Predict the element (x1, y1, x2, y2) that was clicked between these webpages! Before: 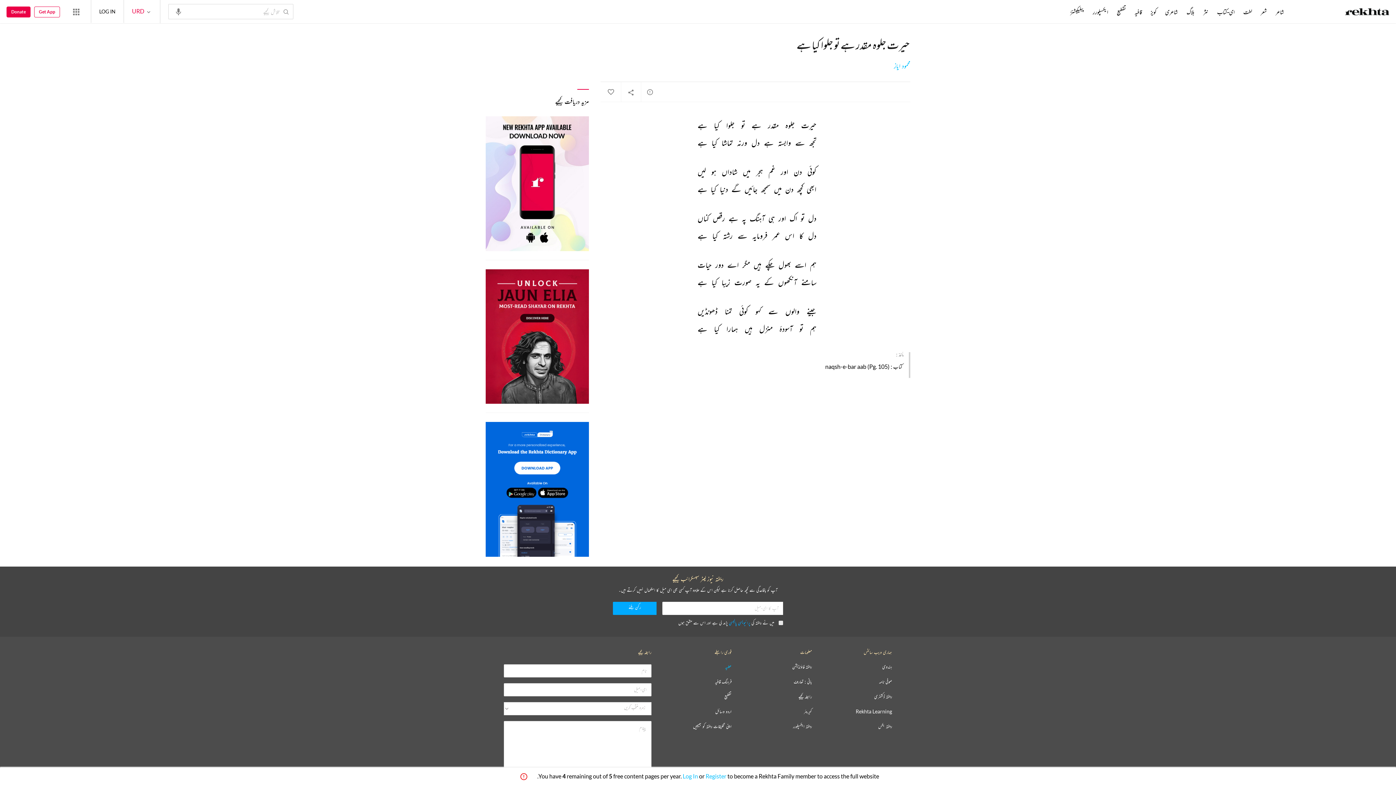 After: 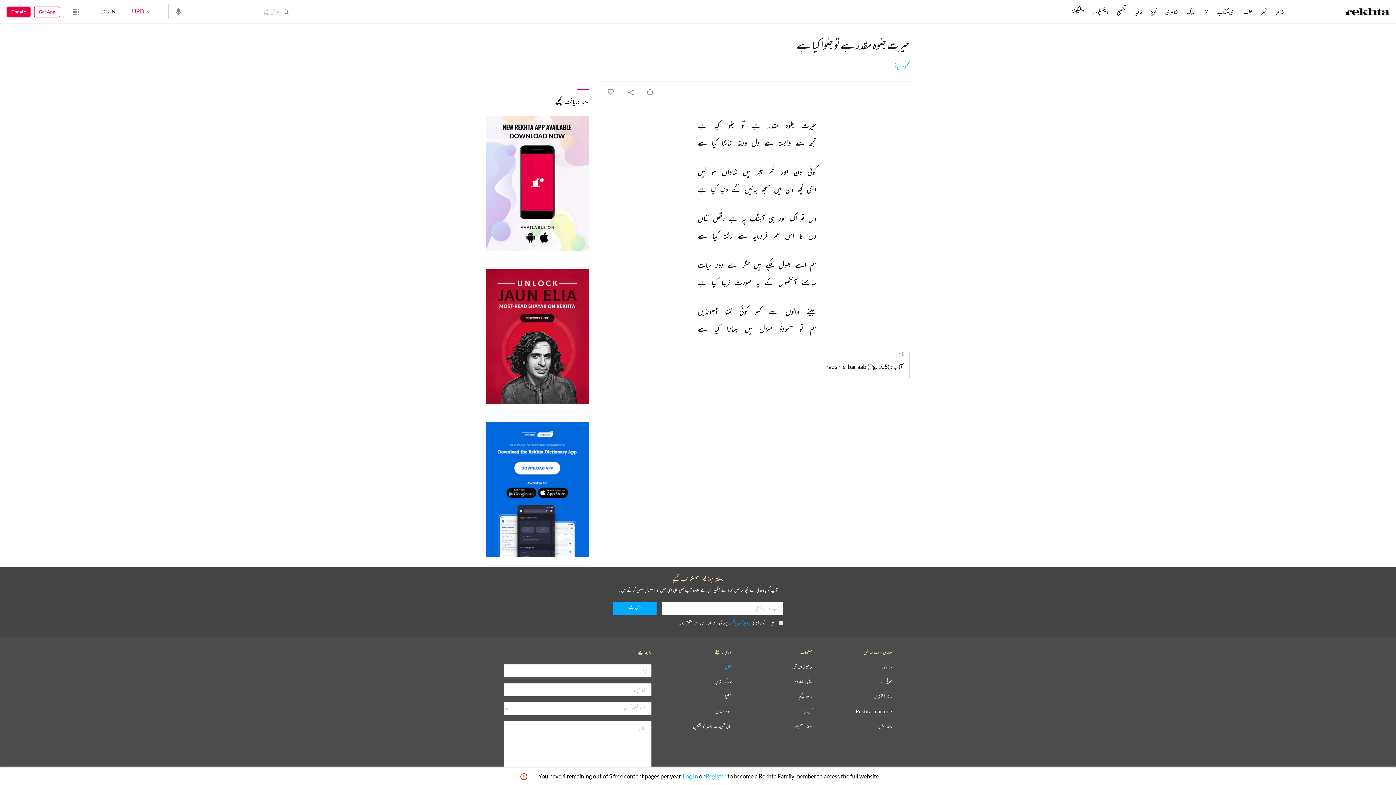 Action: bbox: (485, 116, 589, 251)